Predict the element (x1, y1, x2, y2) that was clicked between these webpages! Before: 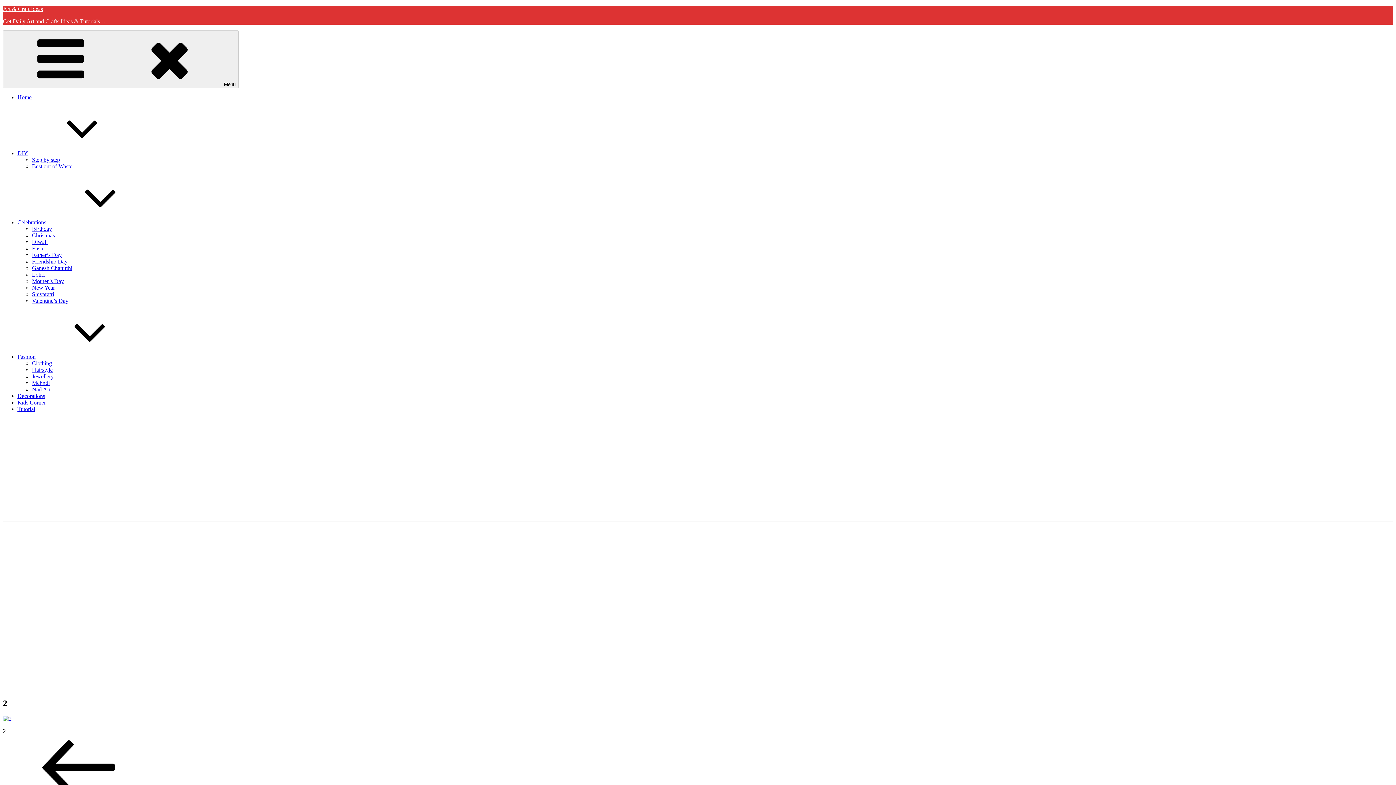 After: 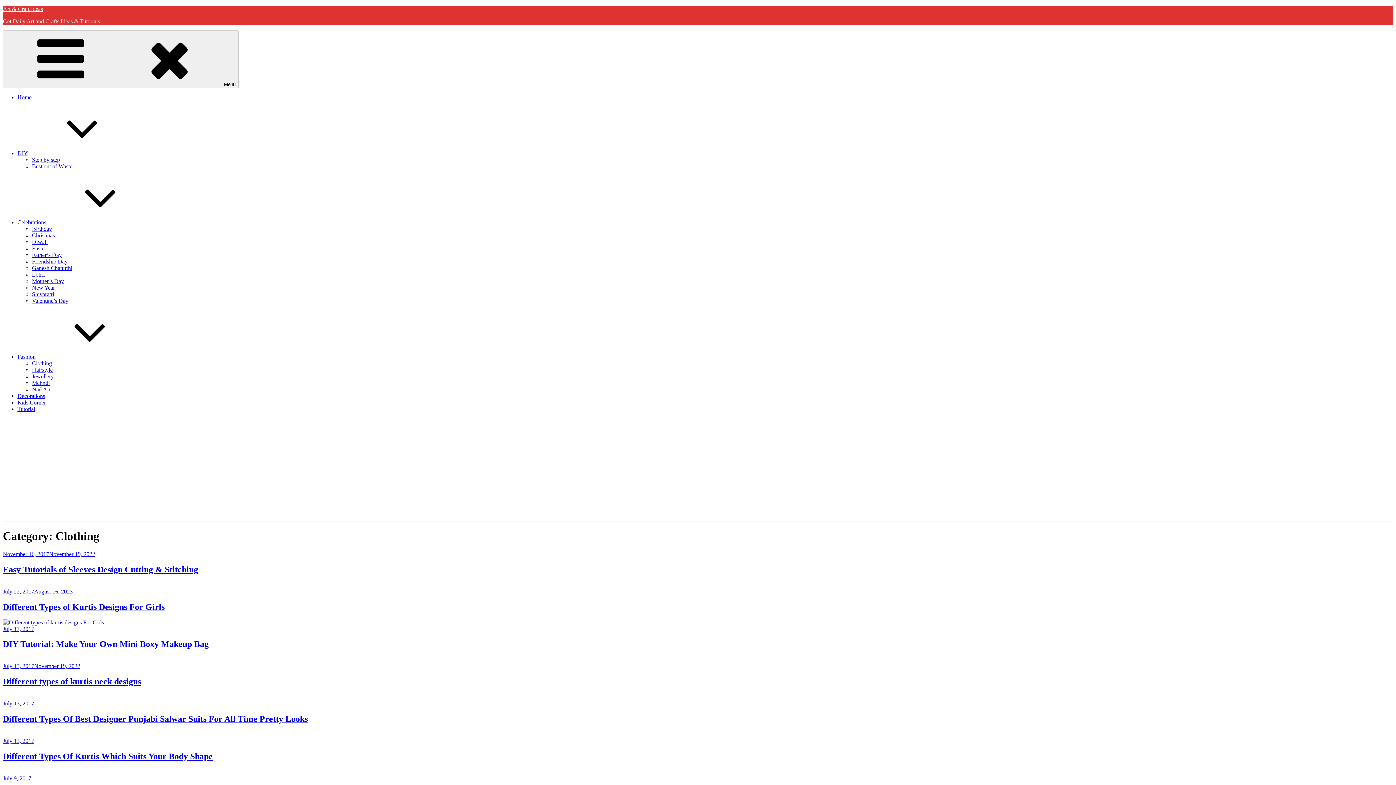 Action: bbox: (32, 360, 52, 366) label: Clothing